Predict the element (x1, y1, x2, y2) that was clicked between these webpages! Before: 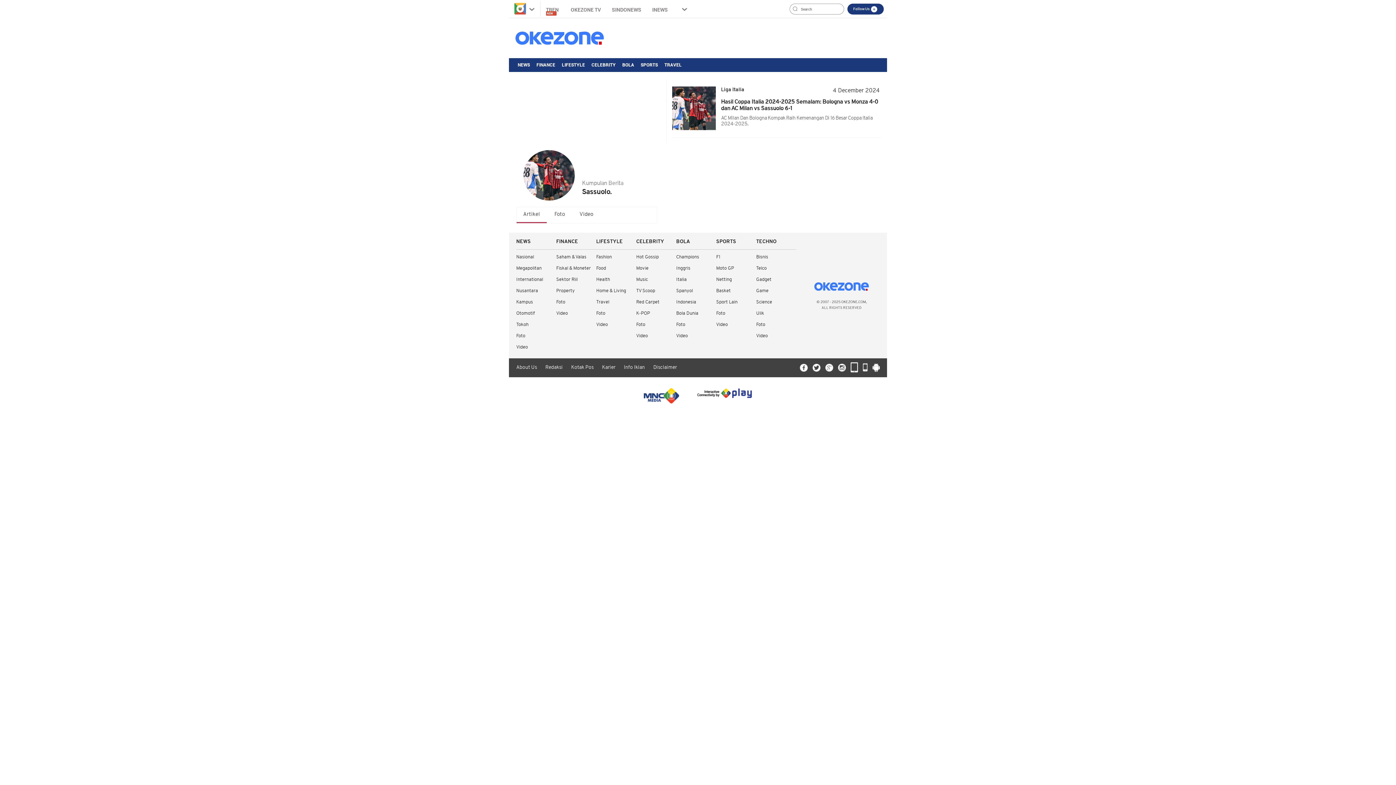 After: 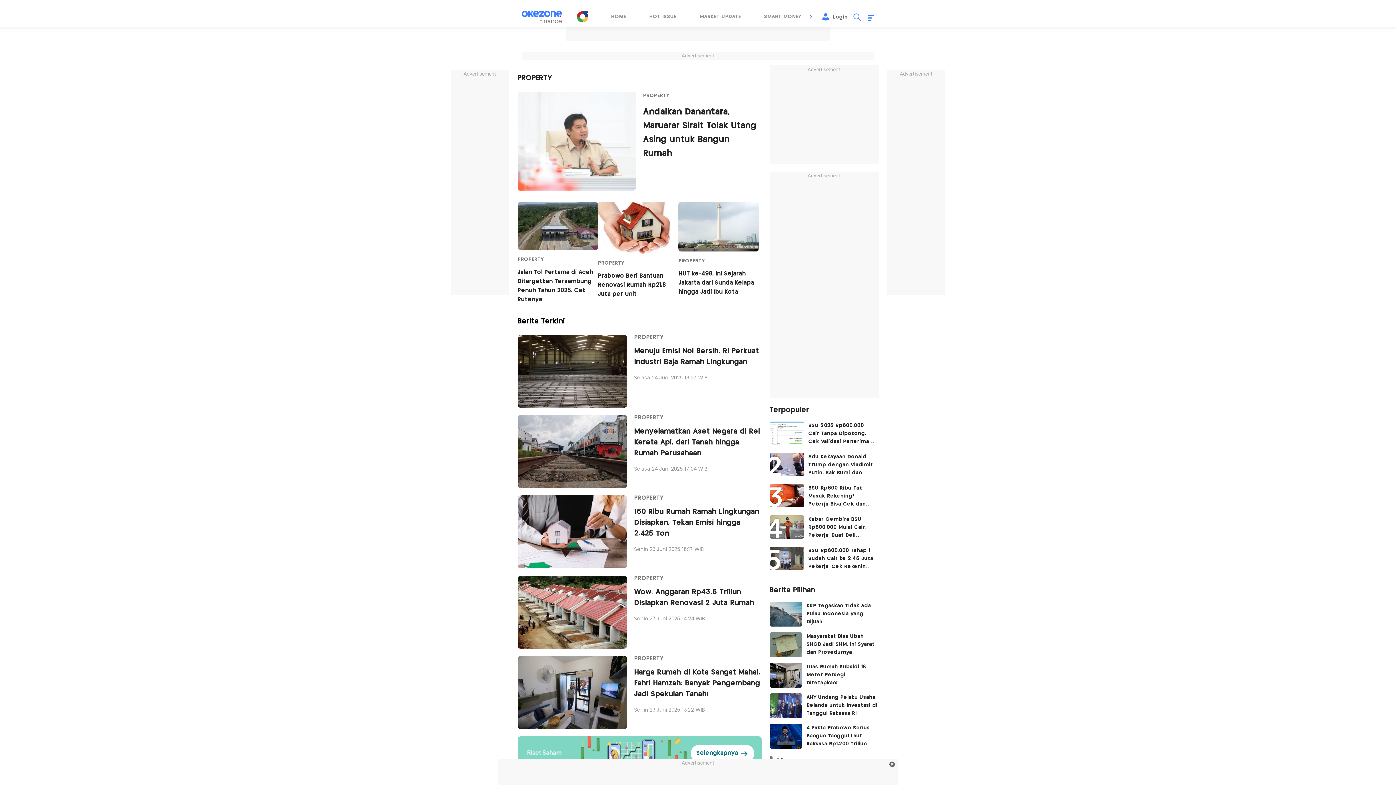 Action: label: Property bbox: (556, 288, 574, 293)